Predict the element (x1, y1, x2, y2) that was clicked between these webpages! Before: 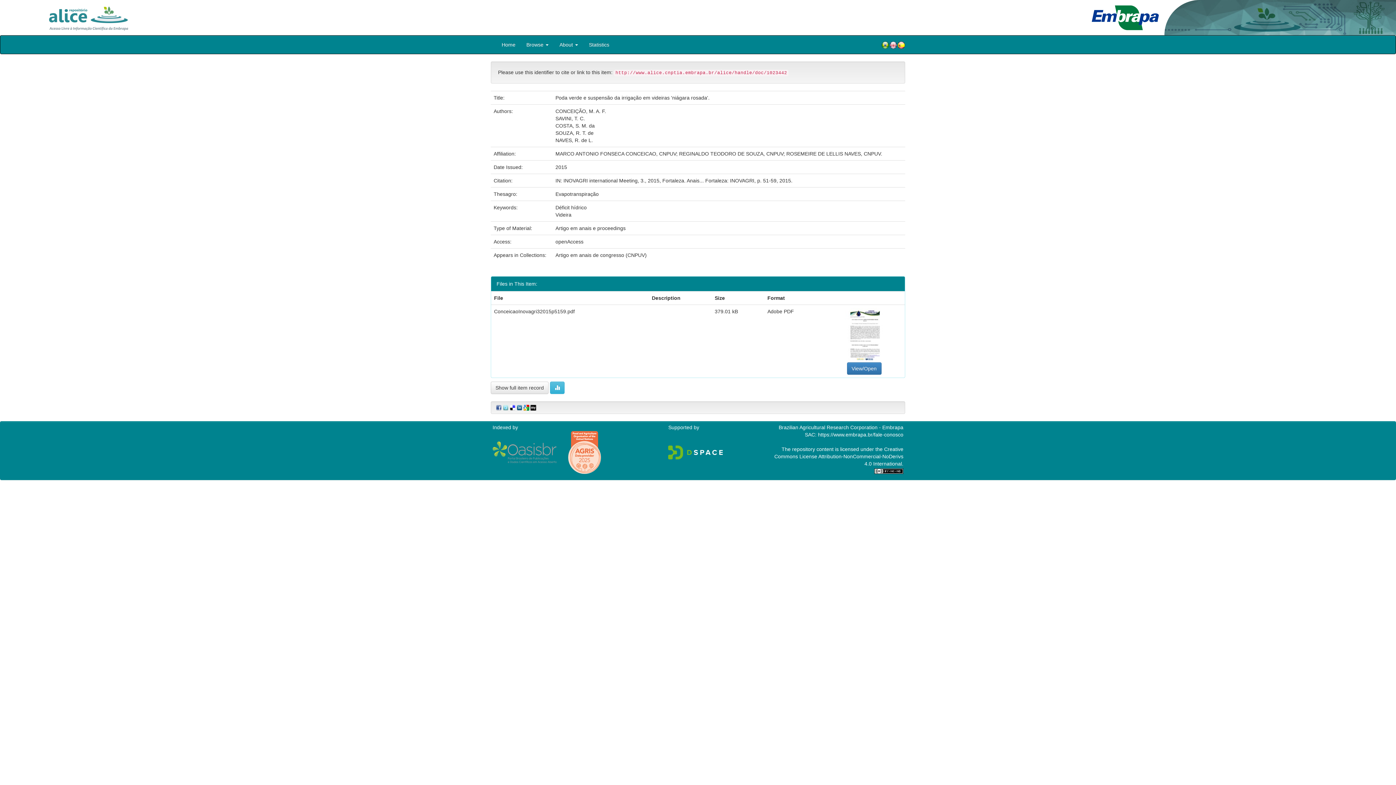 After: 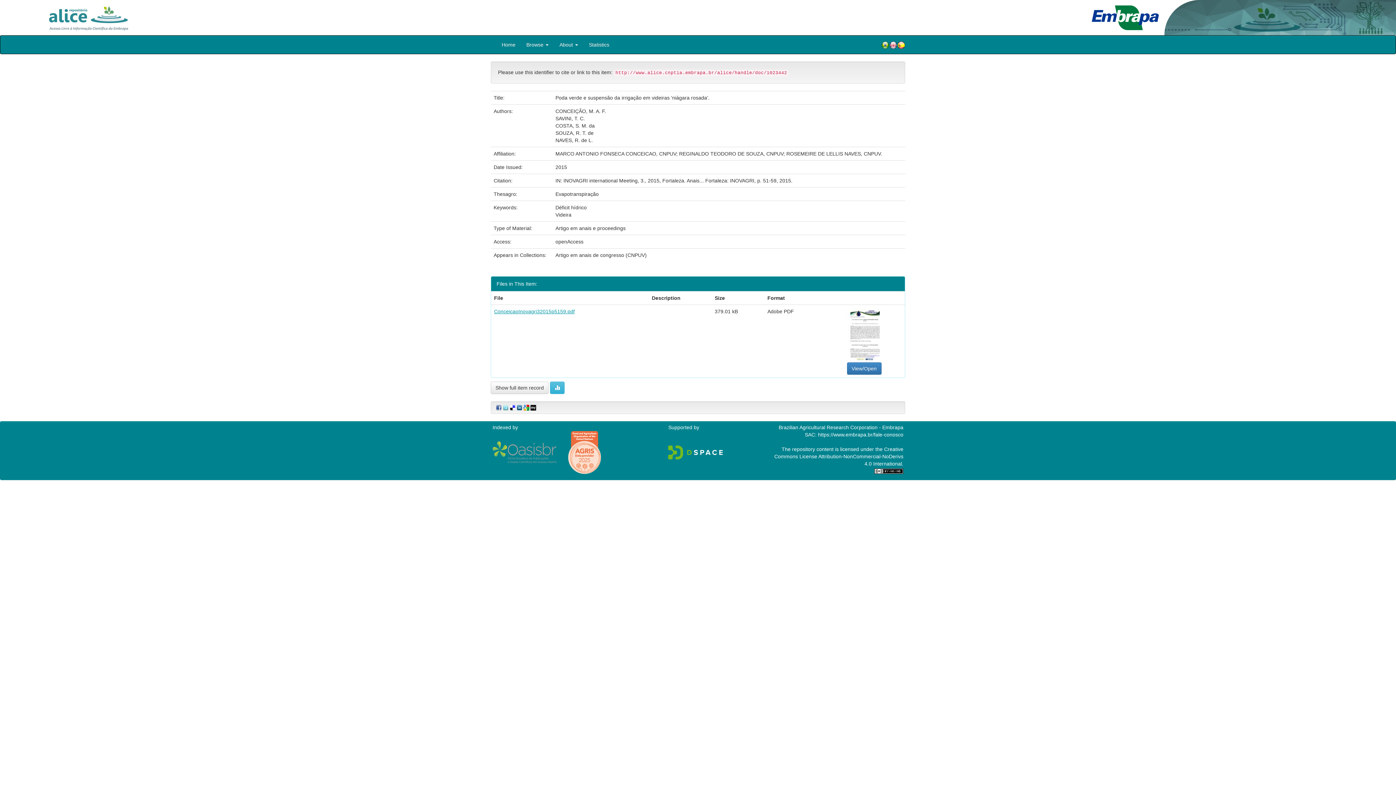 Action: label: ConceicaoInovagri32015p5159.pdf bbox: (494, 308, 574, 314)